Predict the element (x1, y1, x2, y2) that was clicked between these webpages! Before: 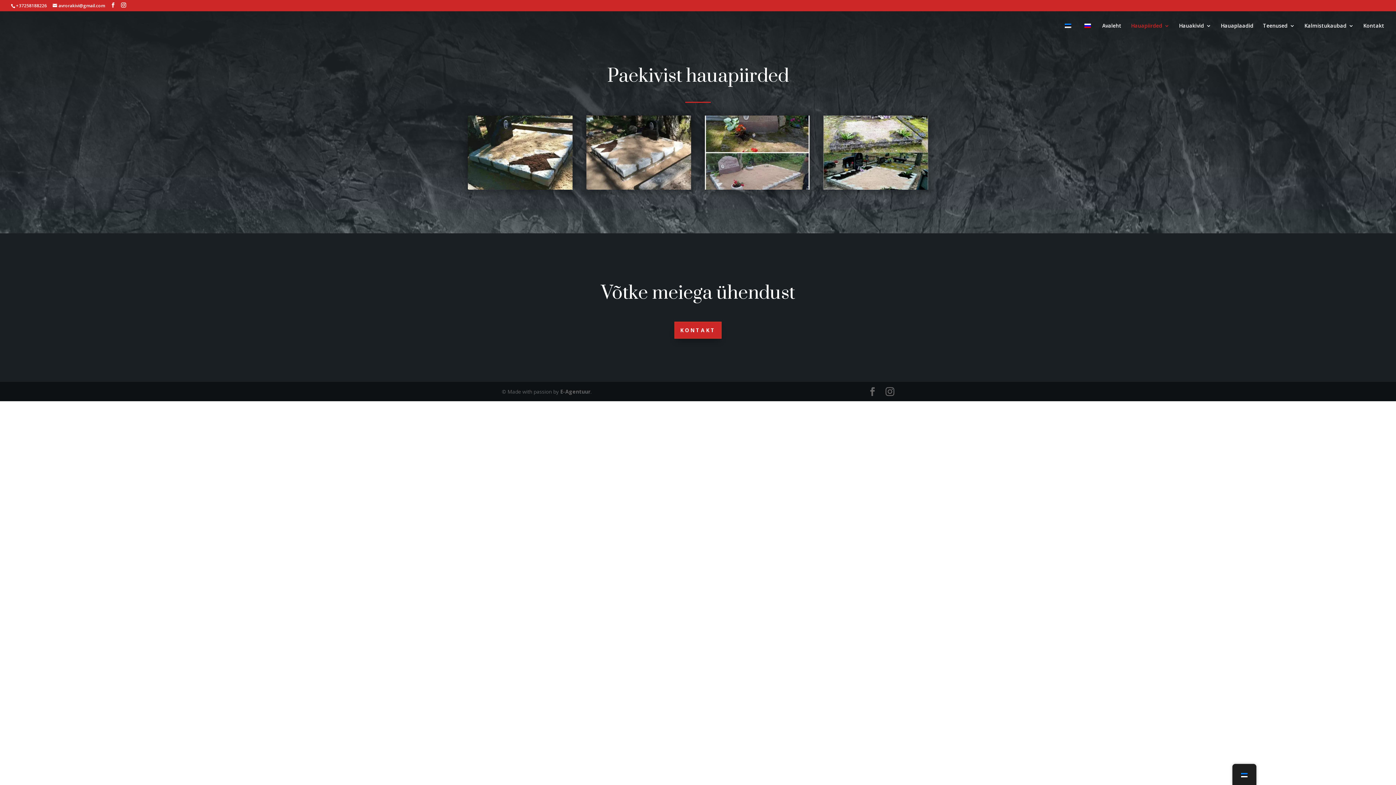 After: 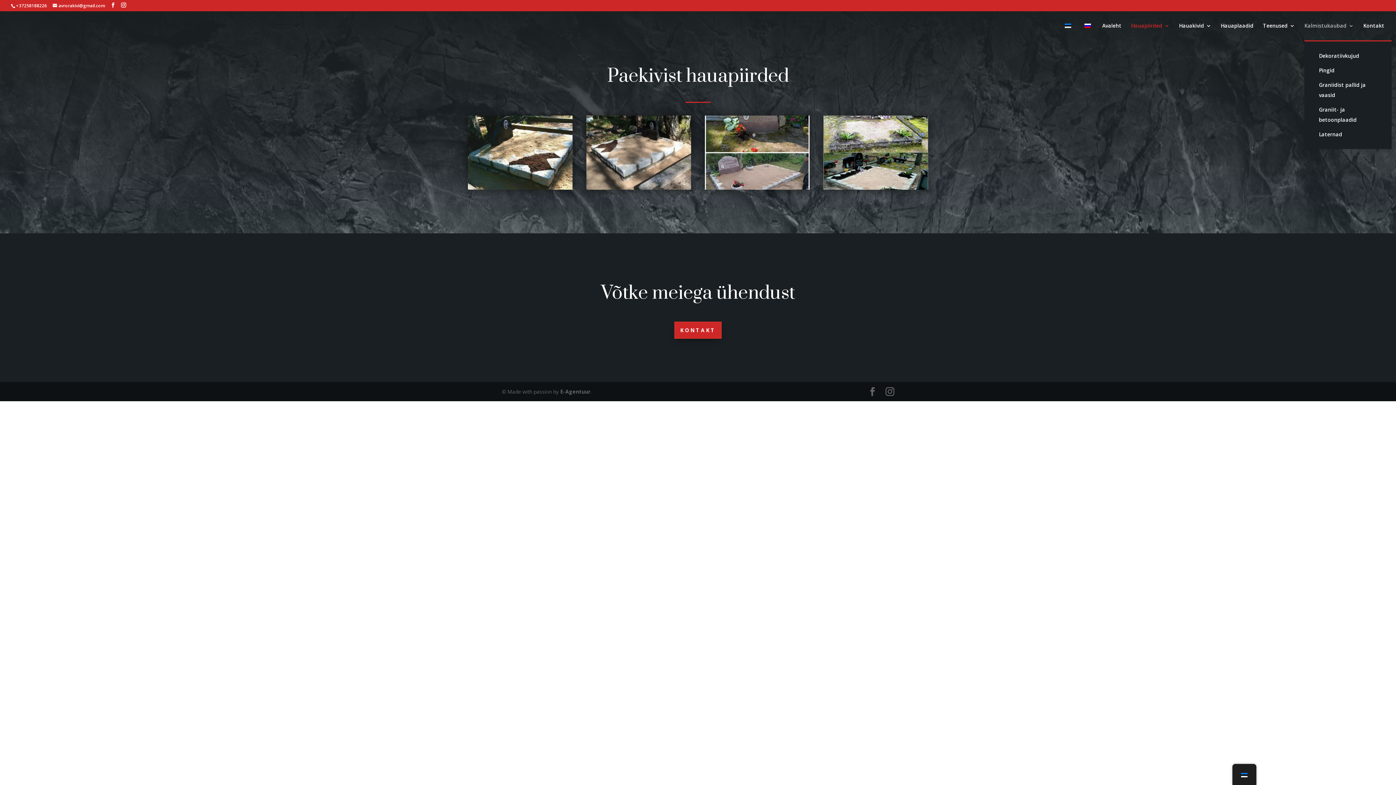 Action: bbox: (1304, 23, 1354, 40) label: Kalmistukaubad